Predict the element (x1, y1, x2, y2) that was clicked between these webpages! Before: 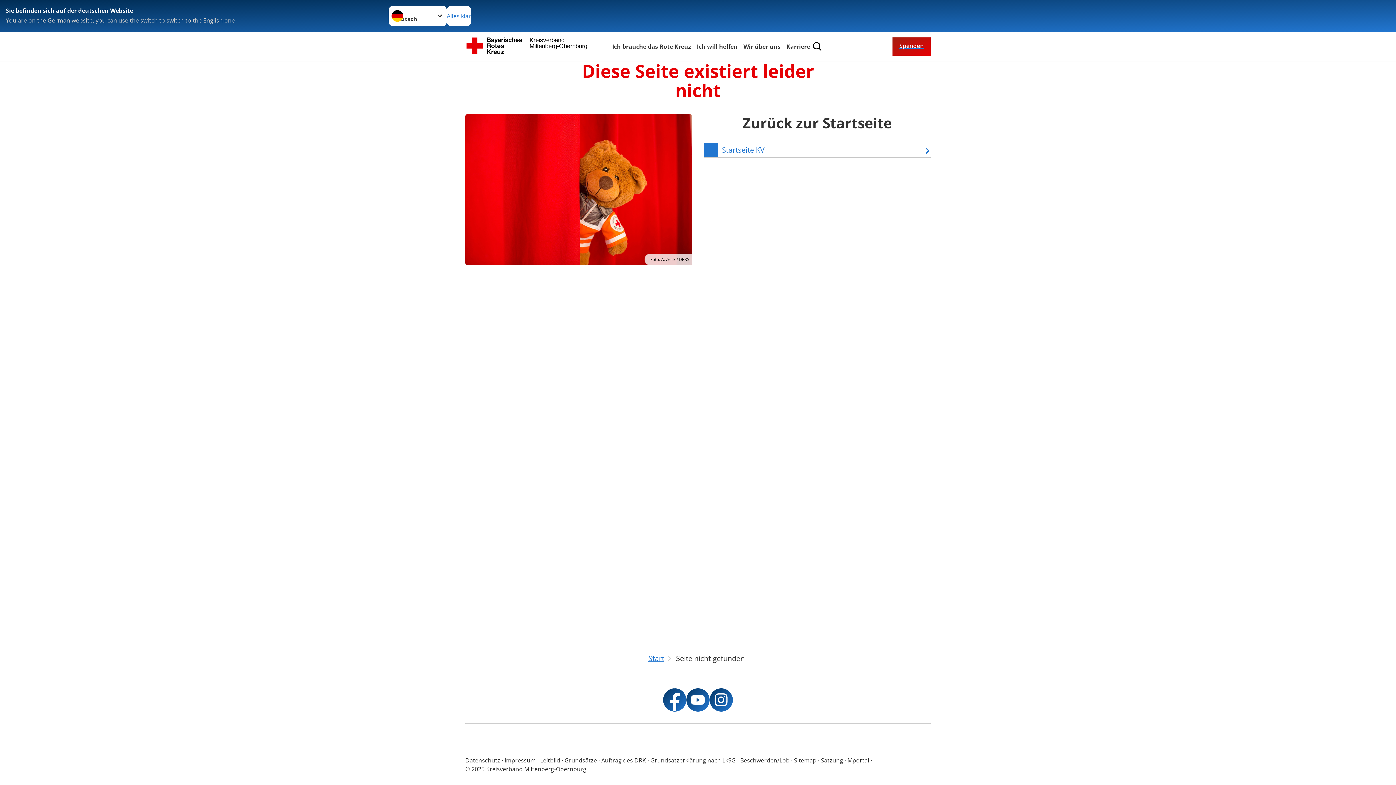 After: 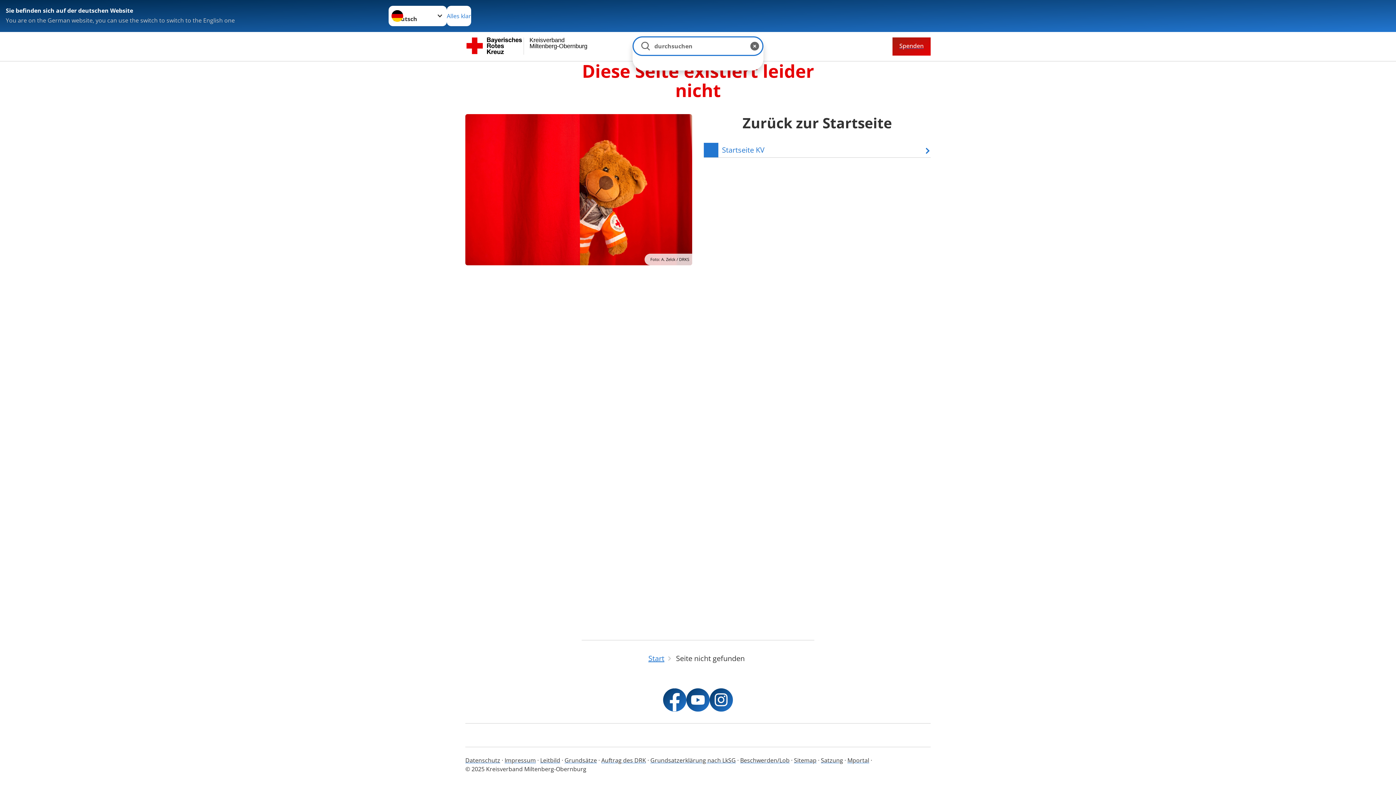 Action: bbox: (811, 40, 823, 52)